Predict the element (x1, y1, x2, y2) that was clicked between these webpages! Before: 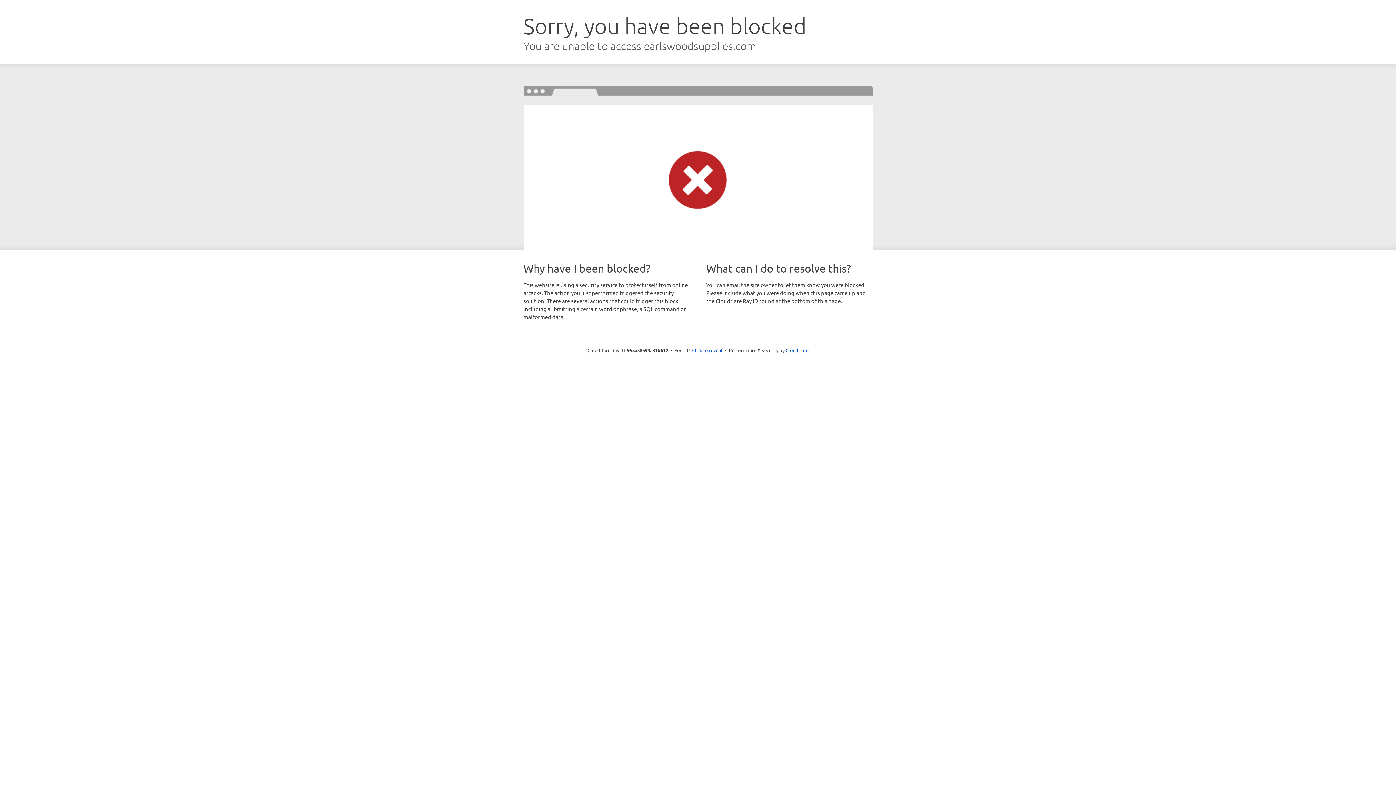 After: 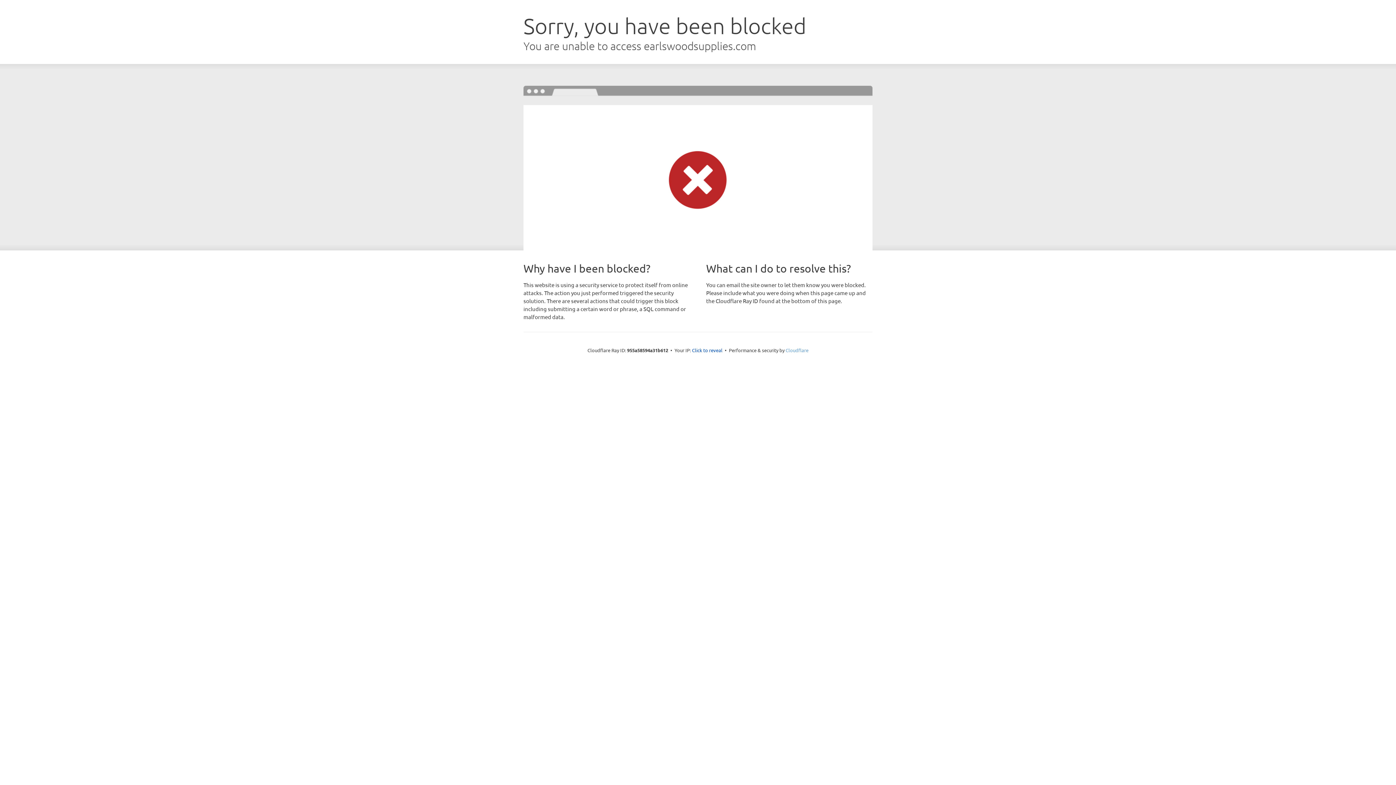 Action: bbox: (785, 347, 808, 353) label: Cloudflare